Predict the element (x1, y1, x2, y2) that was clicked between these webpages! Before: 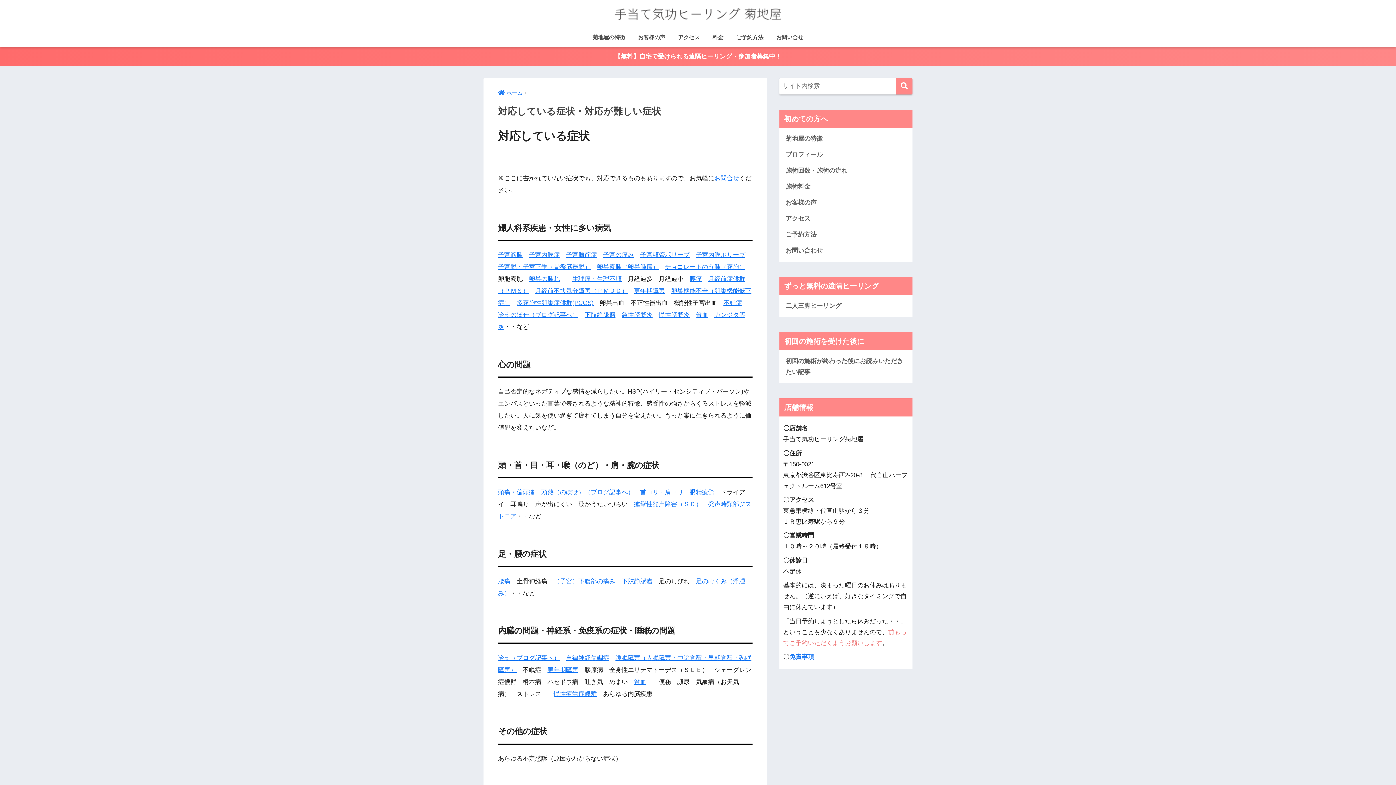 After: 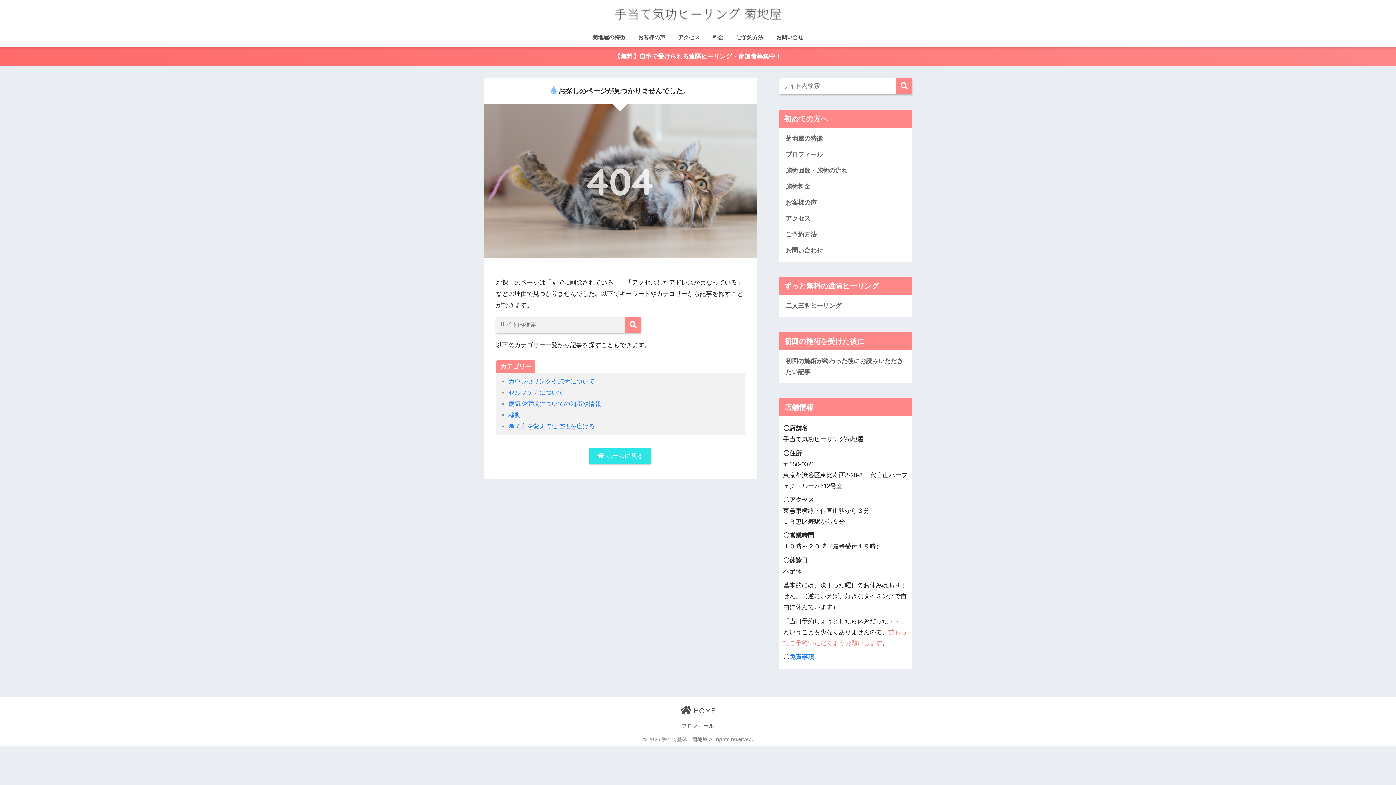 Action: label: 下肢静脈瘤 bbox: (584, 311, 615, 318)